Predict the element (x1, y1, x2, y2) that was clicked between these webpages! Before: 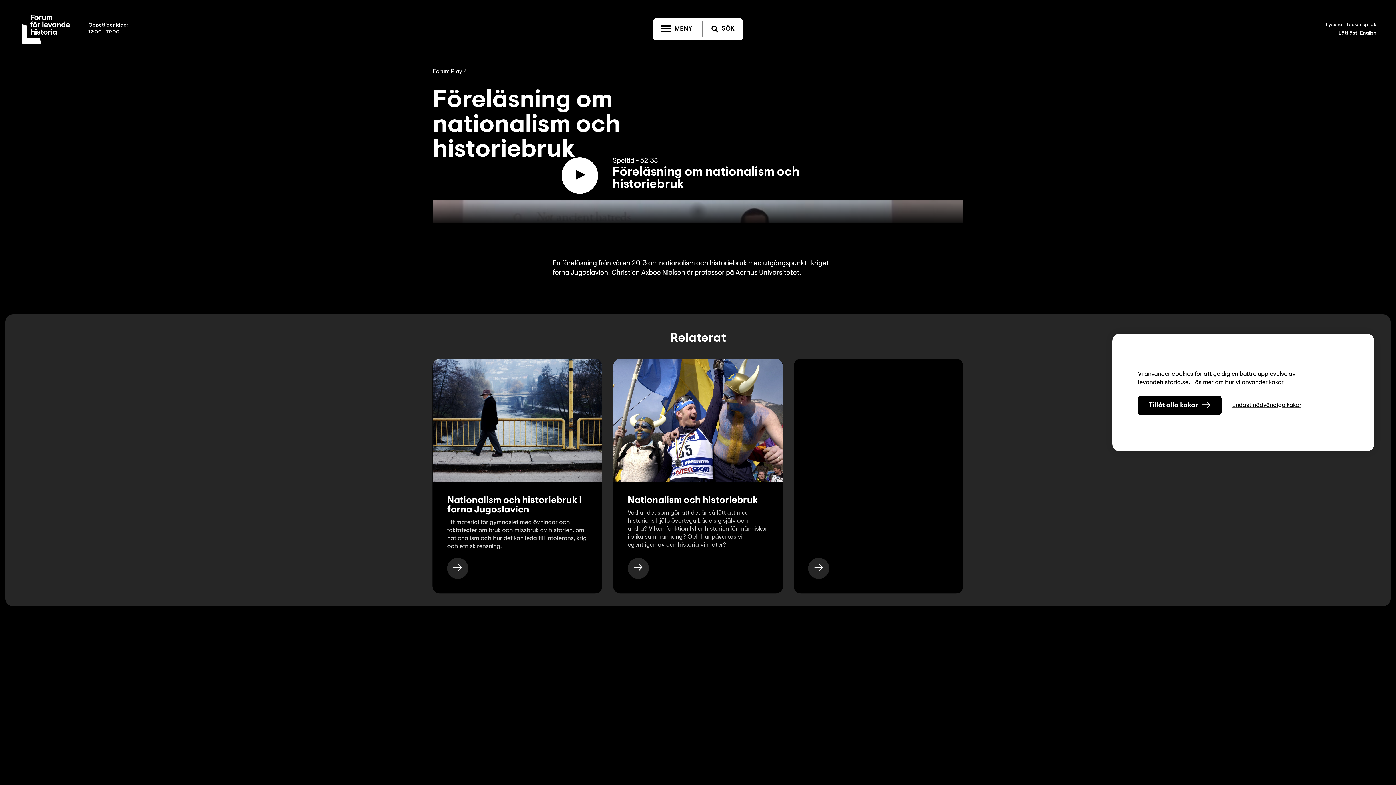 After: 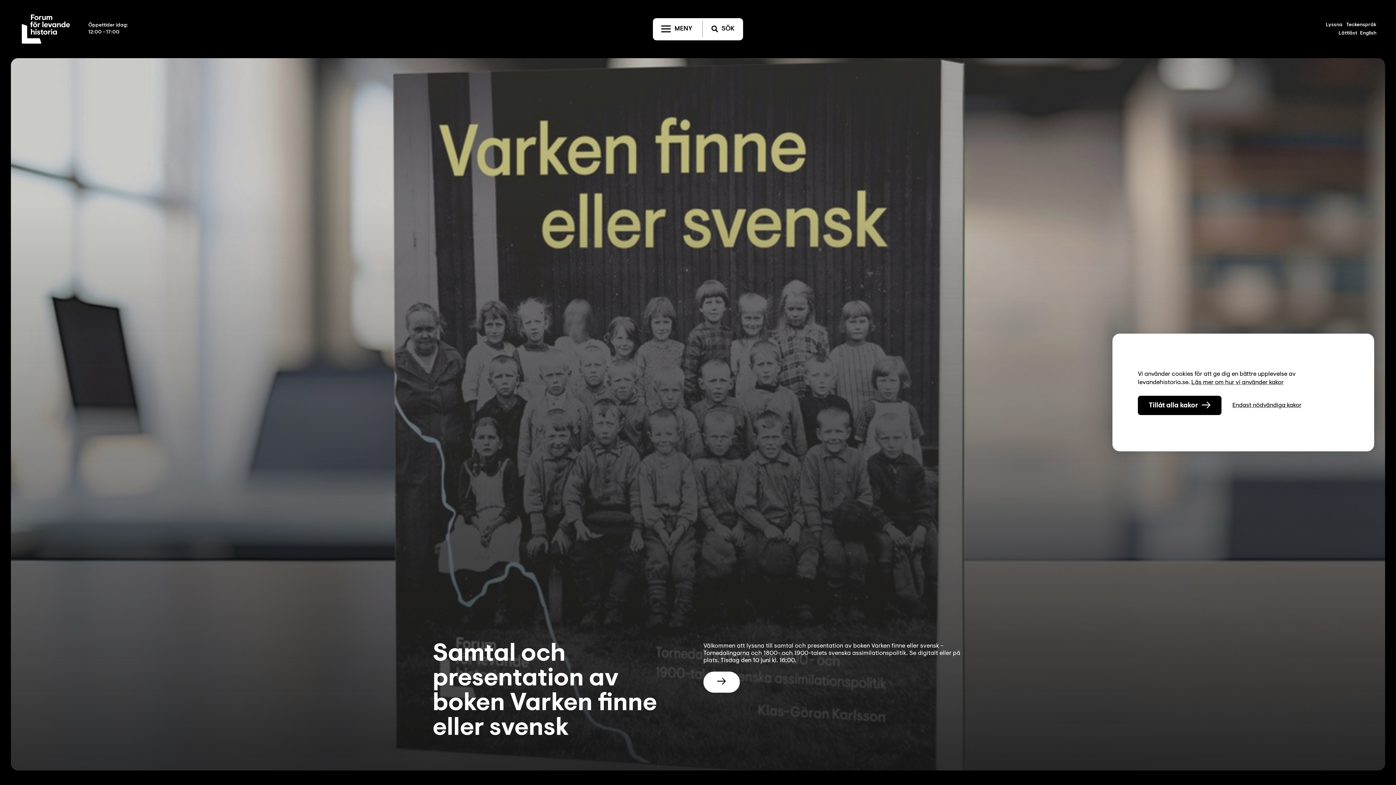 Action: bbox: (808, 558, 829, 579)